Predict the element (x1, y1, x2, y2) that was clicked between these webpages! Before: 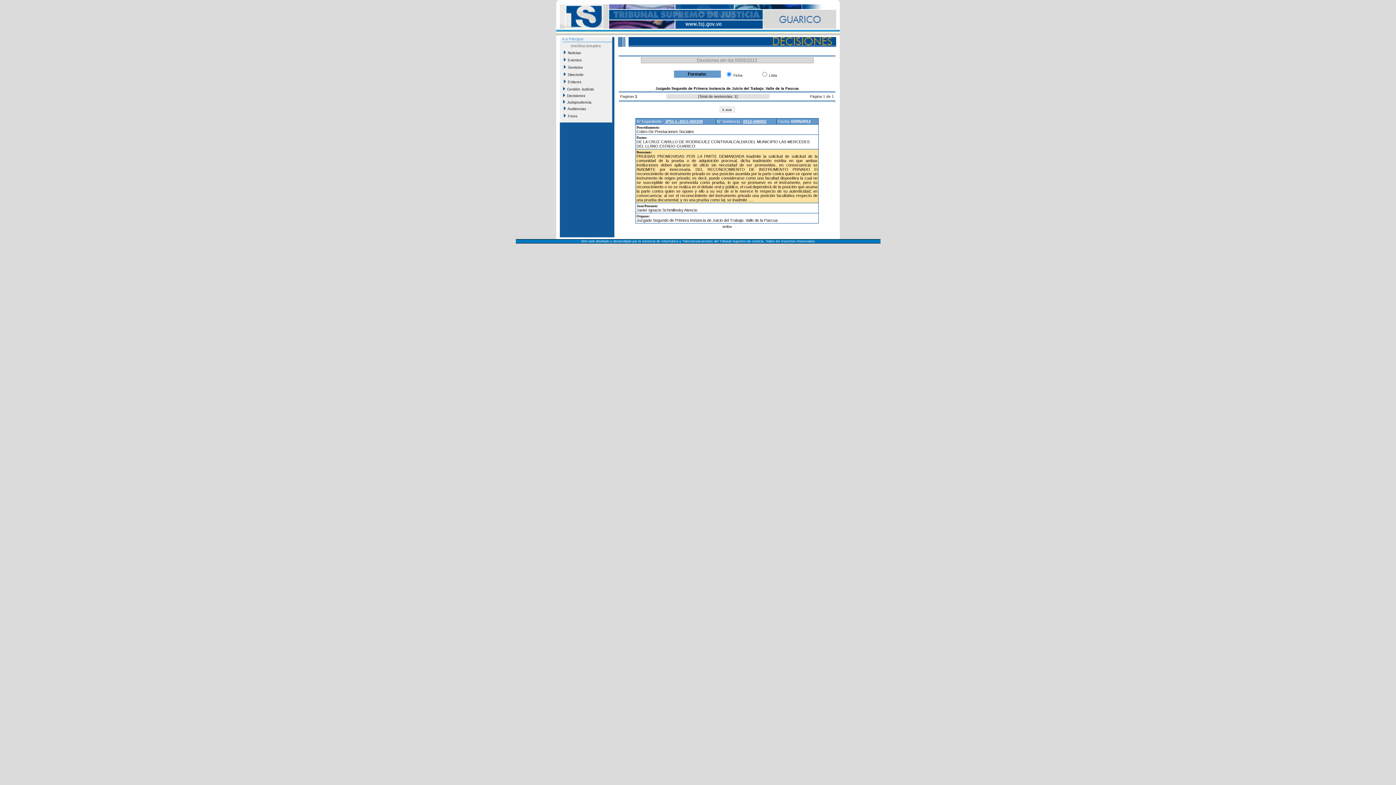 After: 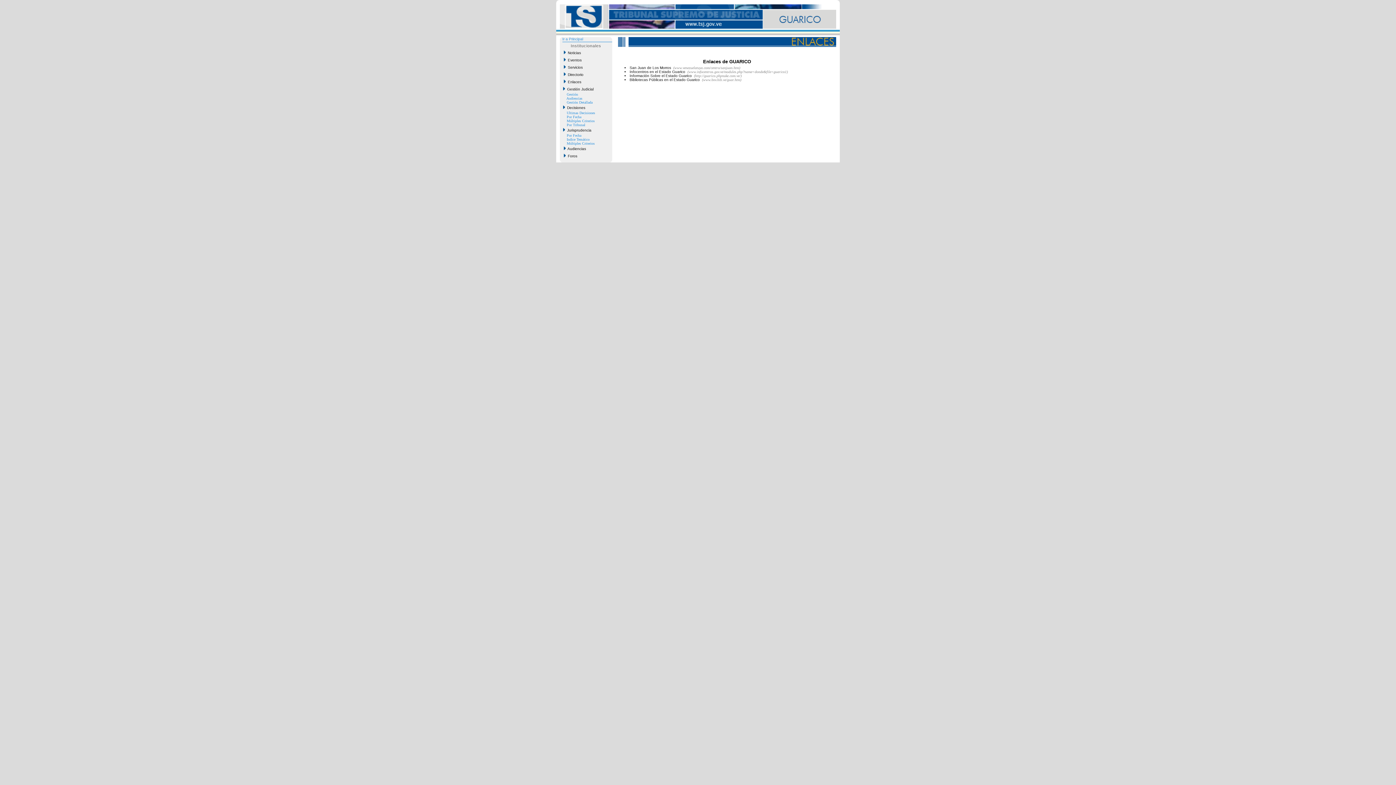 Action: bbox: (562, 78, 609, 85) label:   Enlaces